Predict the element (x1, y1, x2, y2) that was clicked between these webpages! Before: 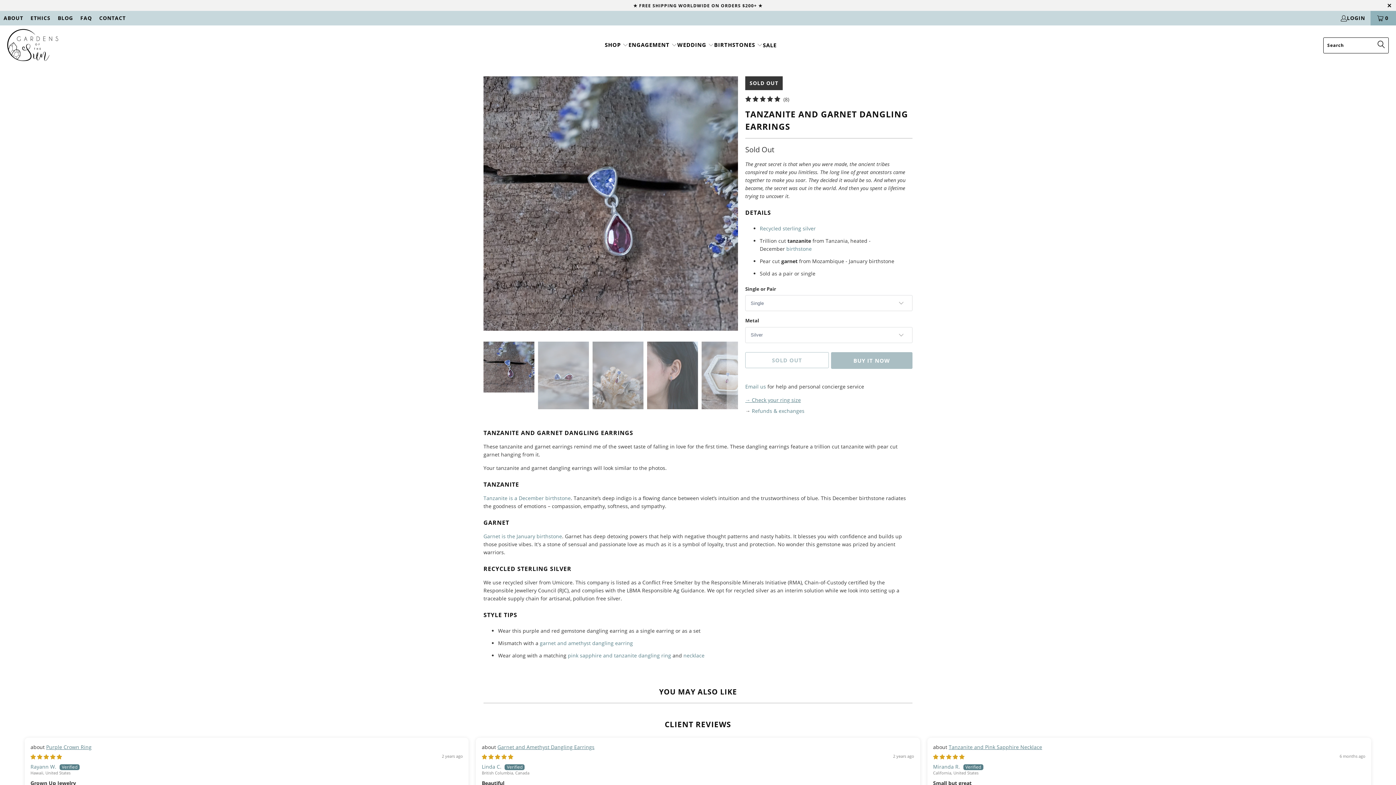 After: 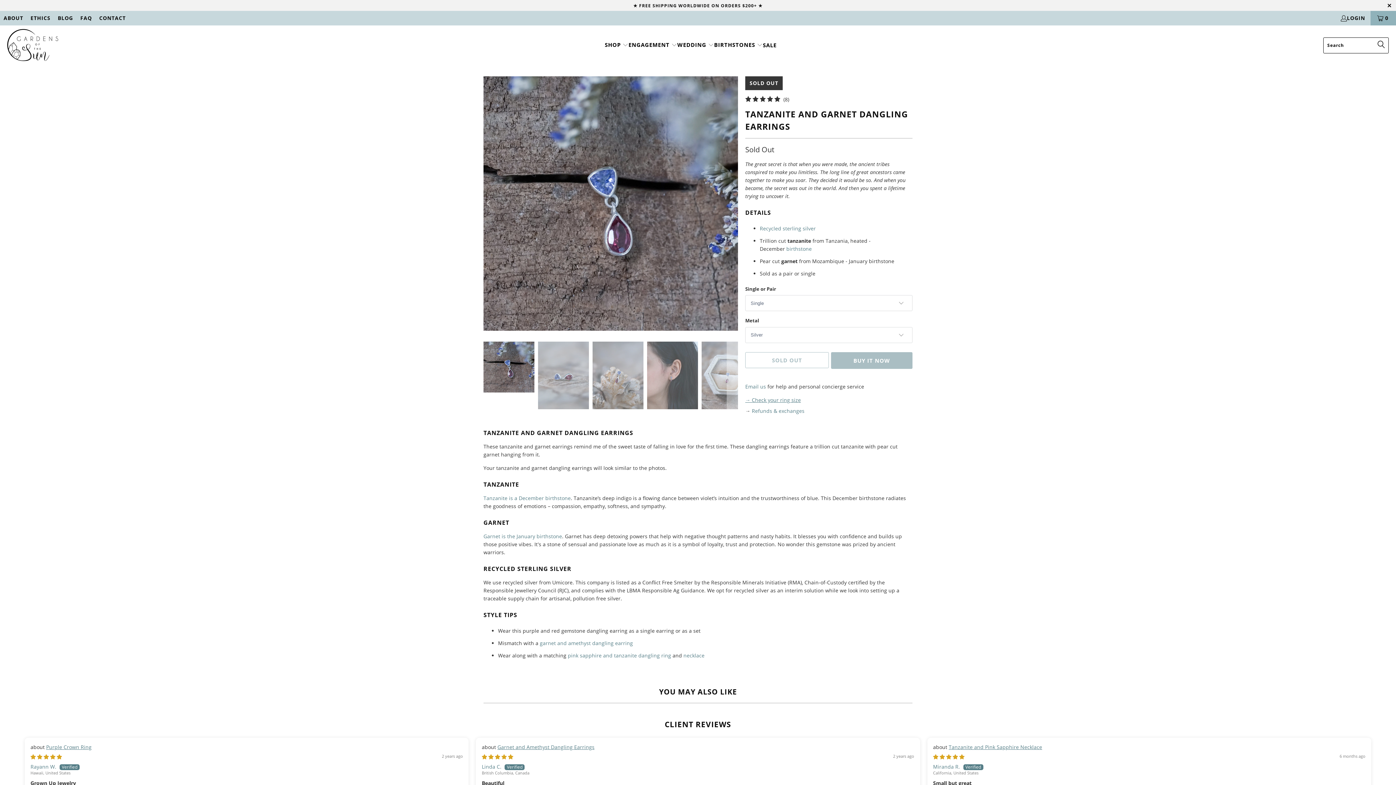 Action: bbox: (483, 533, 562, 540) label: Garnet is the January birthstone